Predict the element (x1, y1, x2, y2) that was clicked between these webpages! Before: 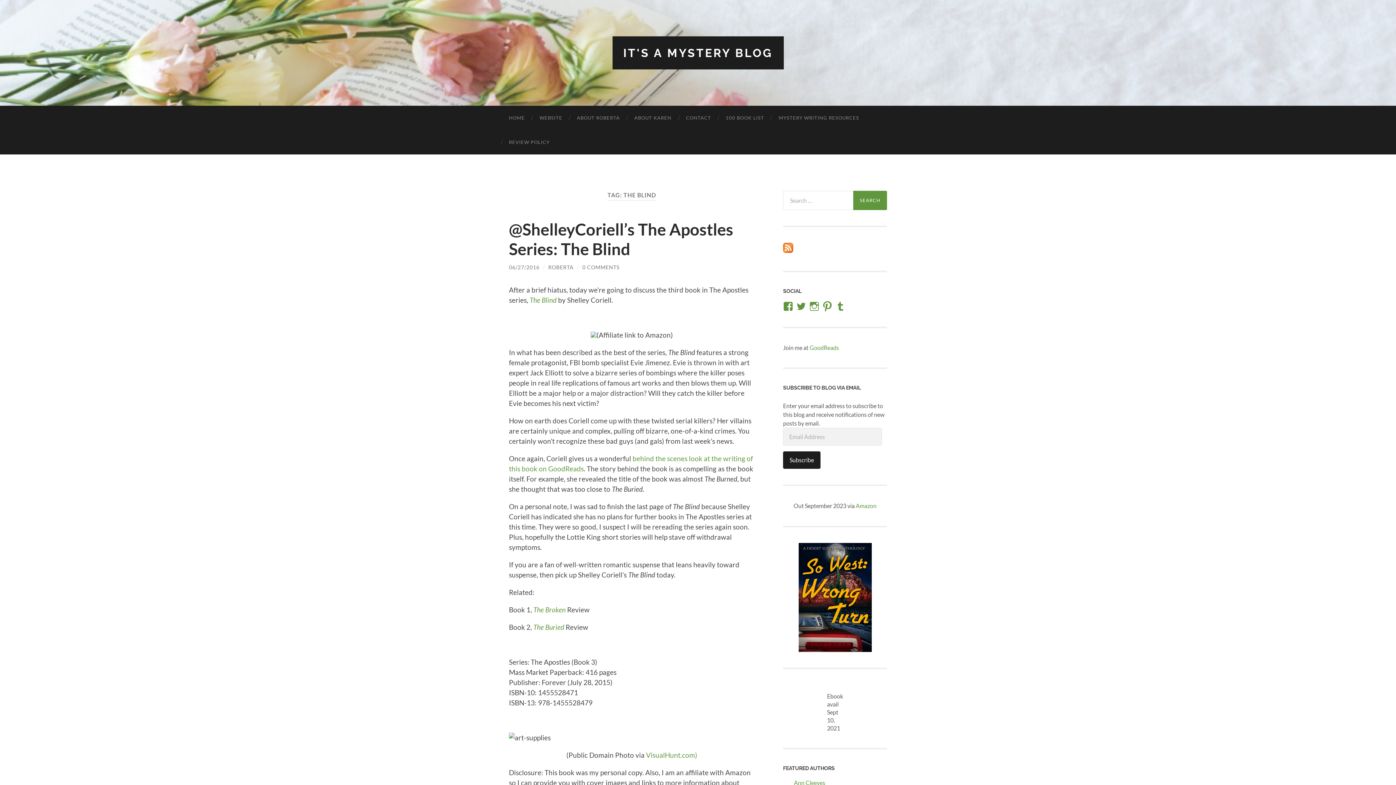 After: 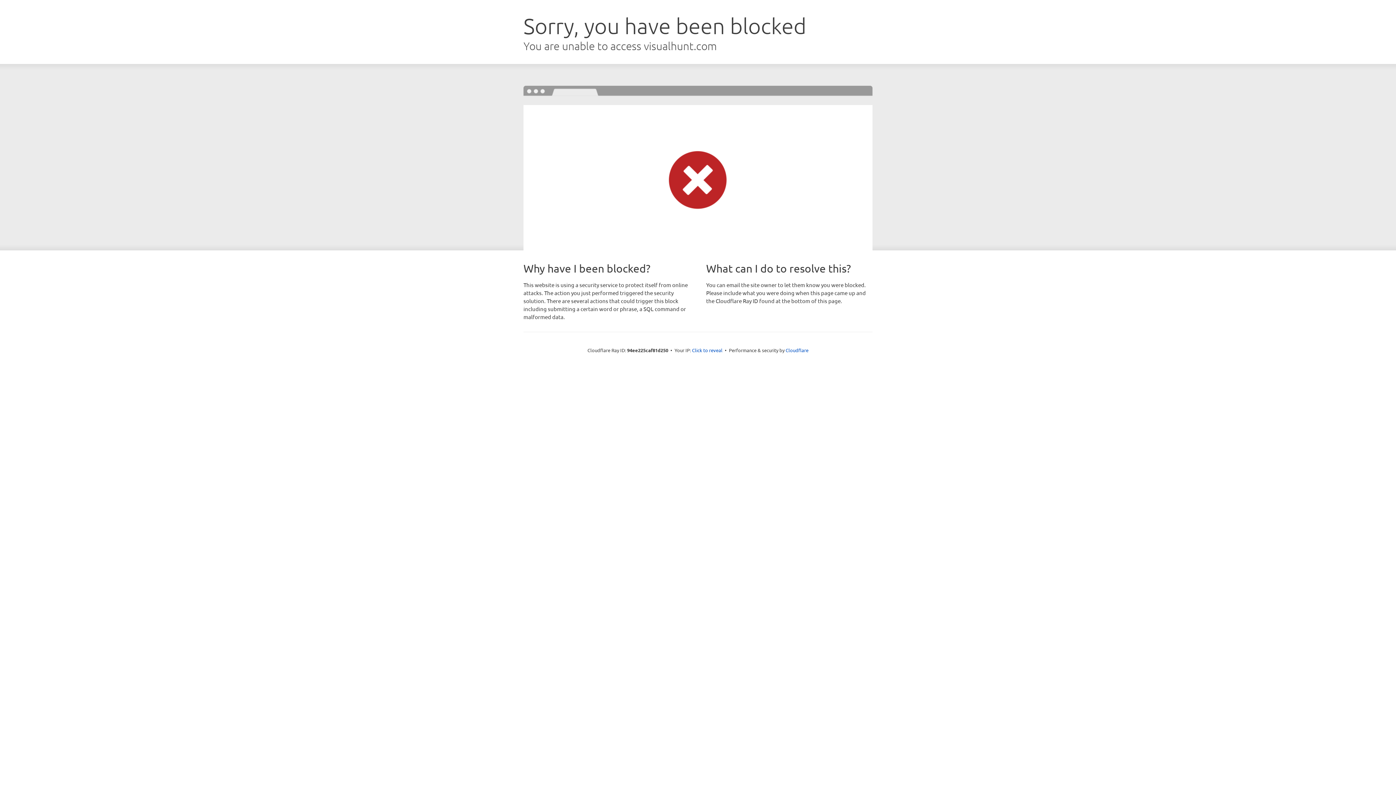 Action: label: VisualHunt.com) bbox: (646, 751, 697, 759)